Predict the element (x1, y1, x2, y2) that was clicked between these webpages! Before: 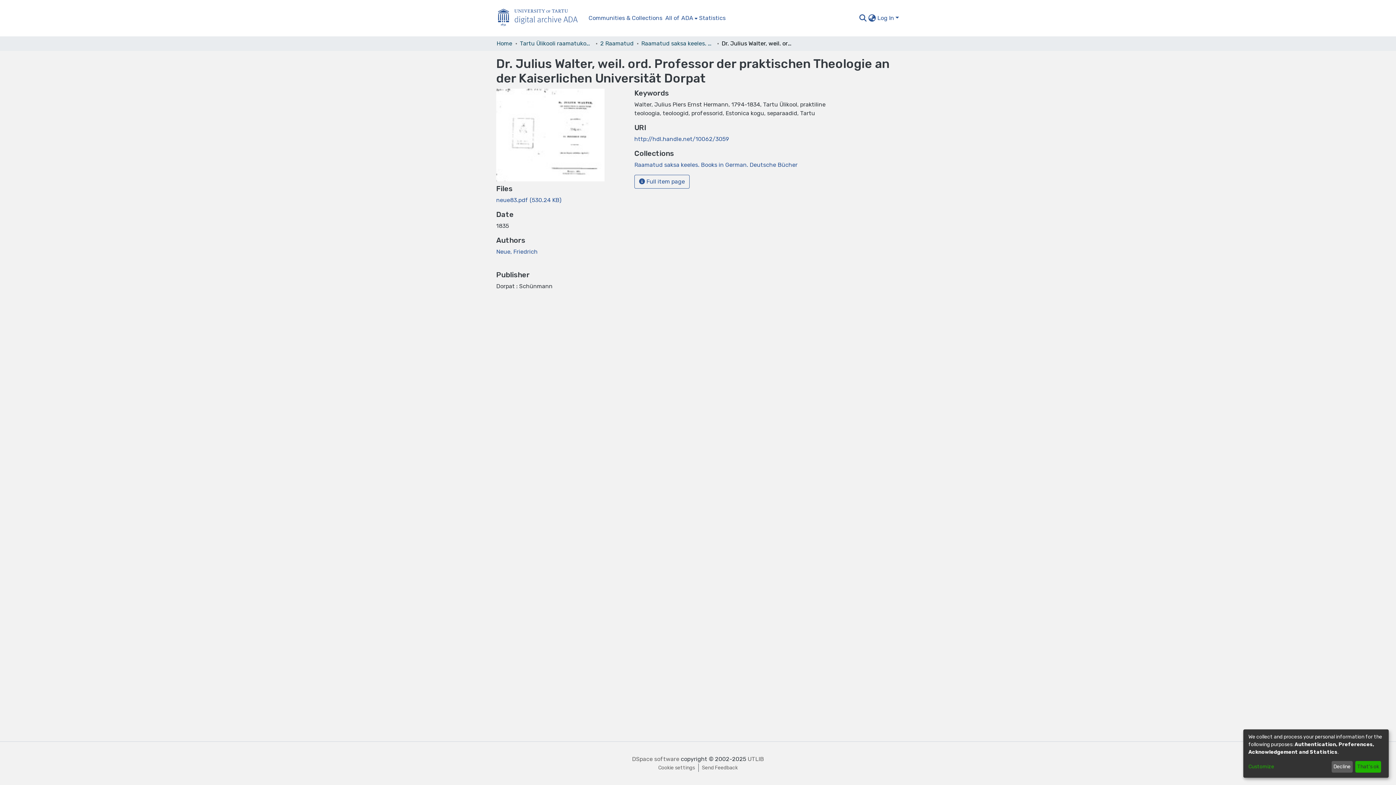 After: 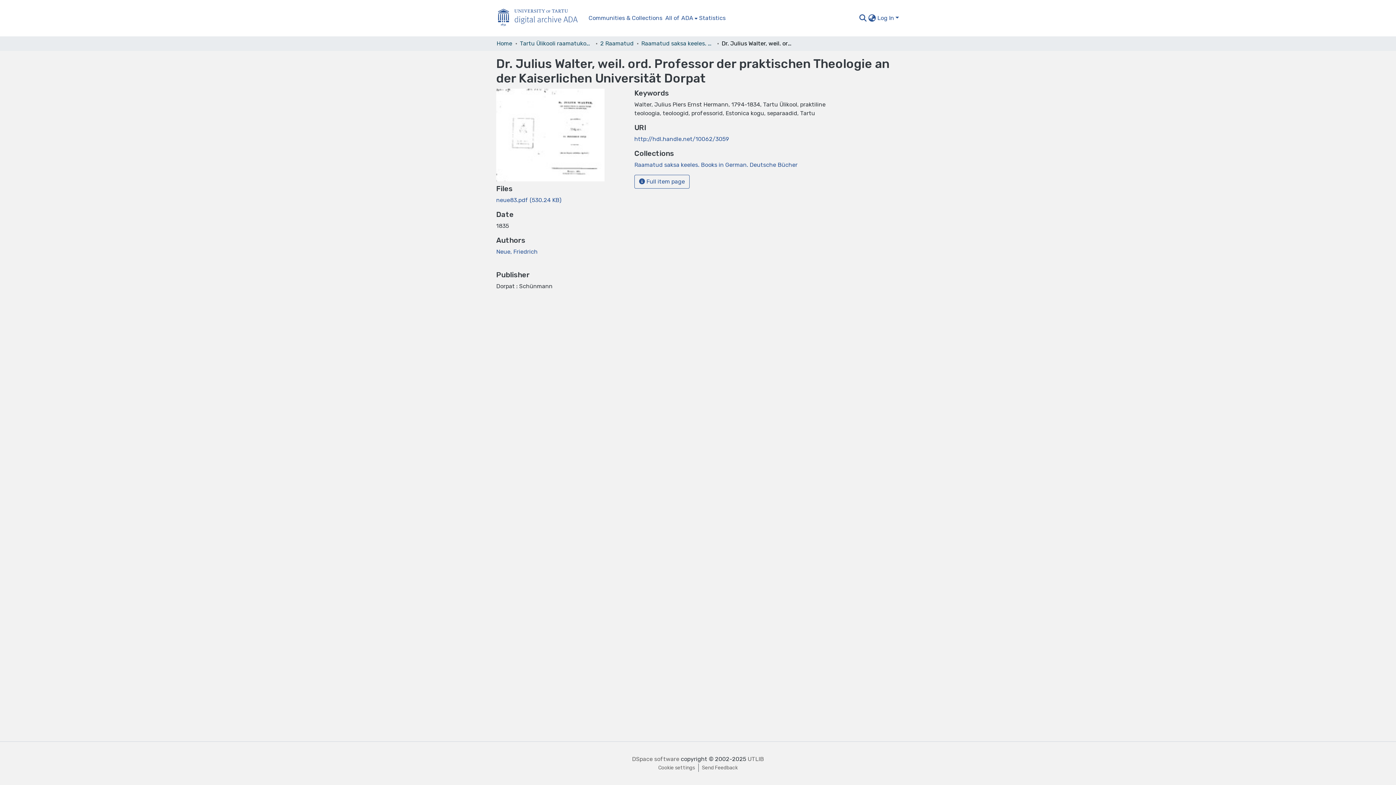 Action: label: Decline bbox: (1331, 761, 1353, 773)